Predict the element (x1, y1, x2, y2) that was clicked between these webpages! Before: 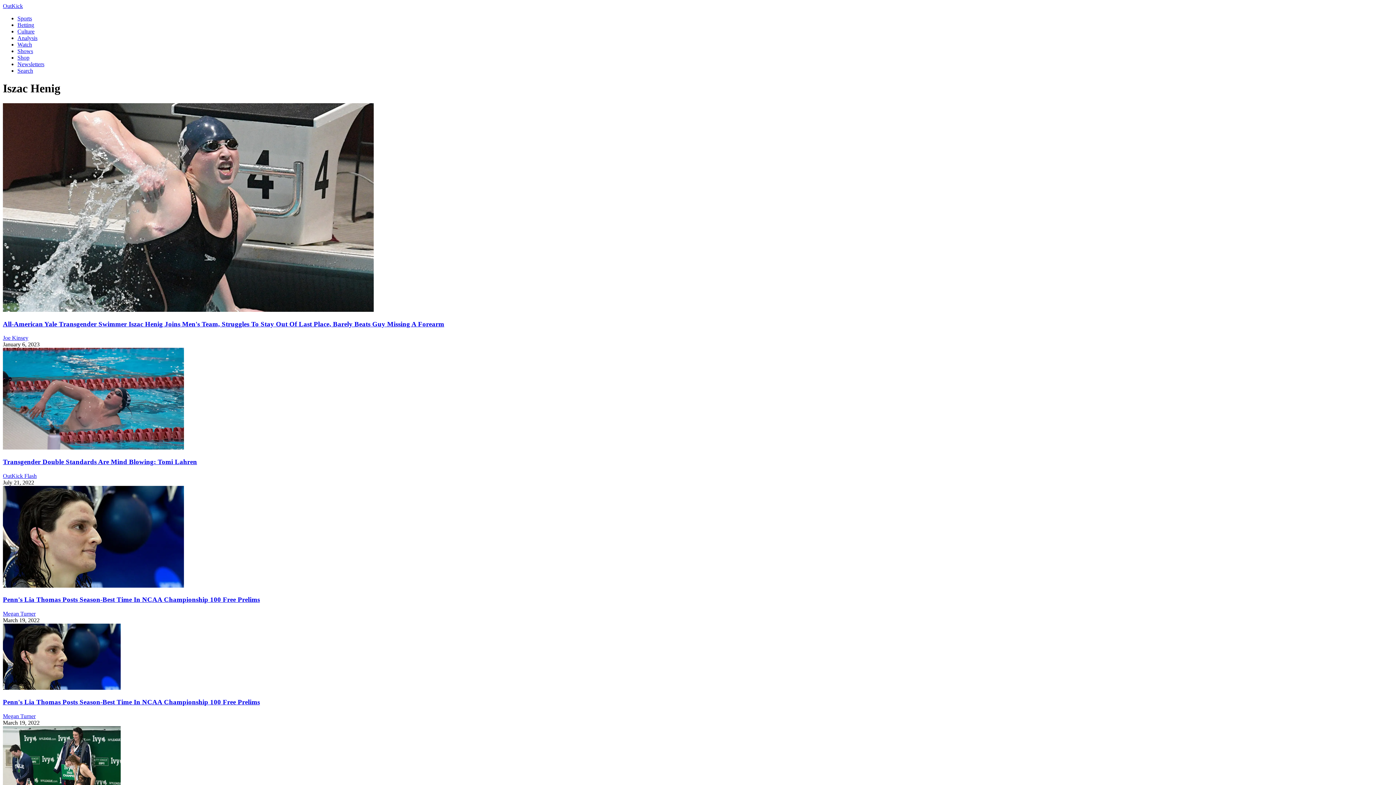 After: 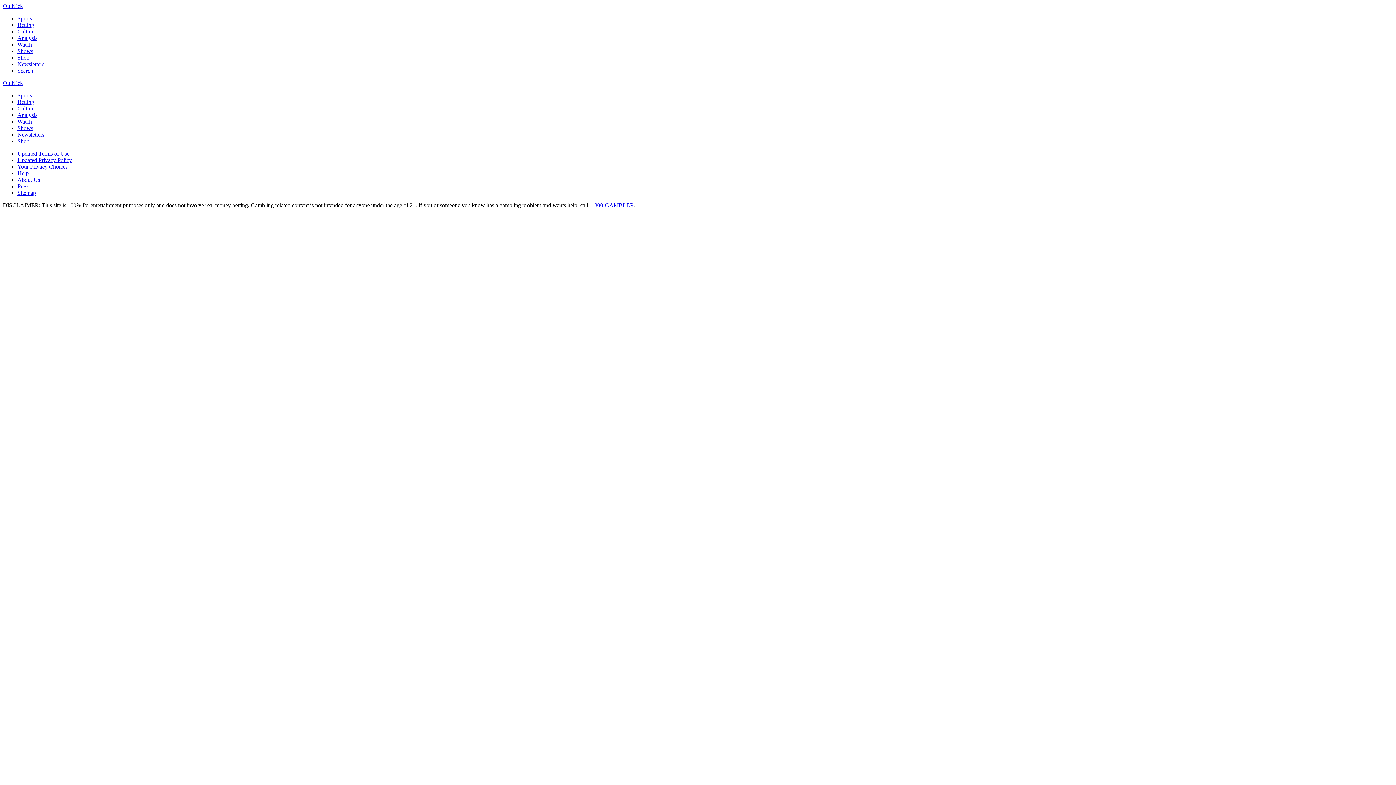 Action: label: All-American Yale Transgender Swimmer Iszac Henig Joins Men's Team, Struggles To Stay Out Of Last Place, Barely Beats Guy Missing A Forearm bbox: (2, 320, 444, 327)